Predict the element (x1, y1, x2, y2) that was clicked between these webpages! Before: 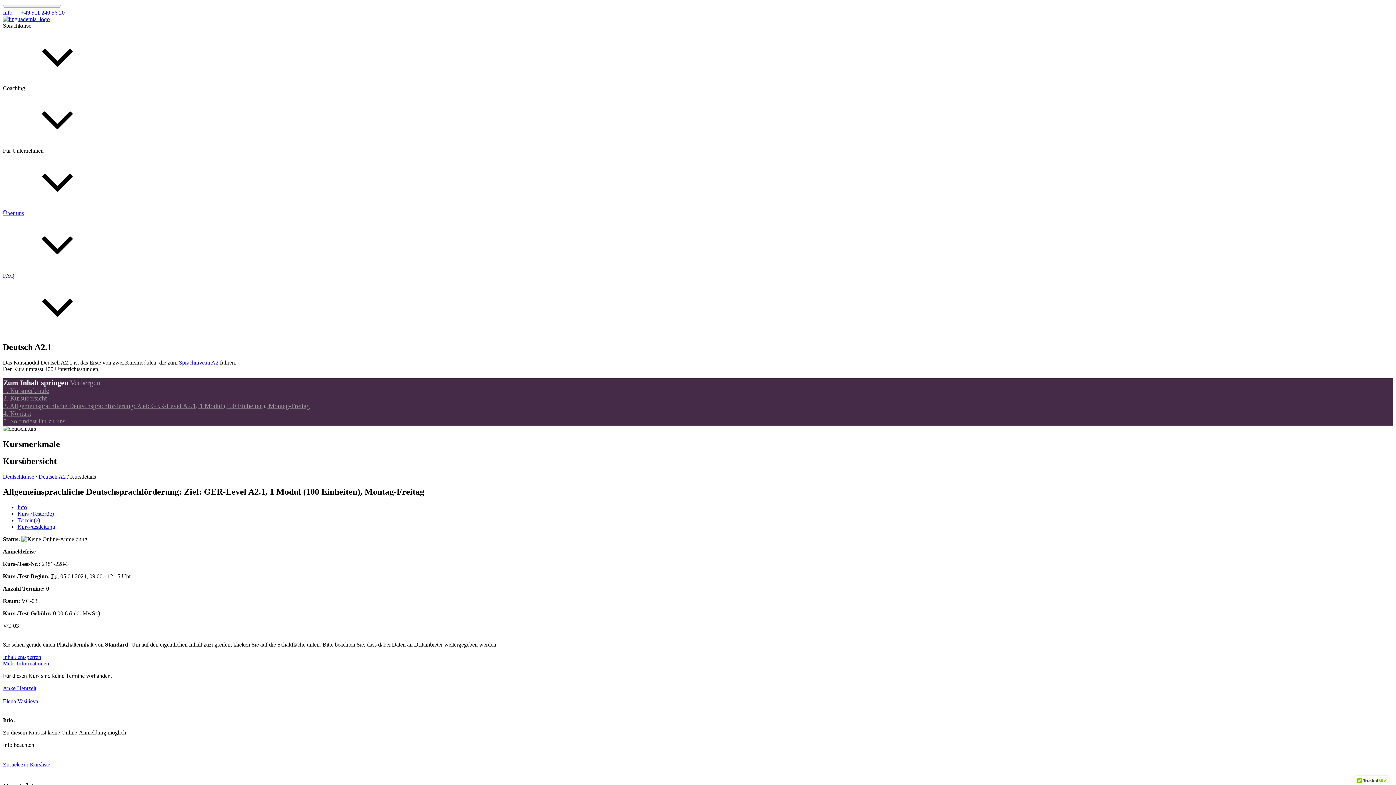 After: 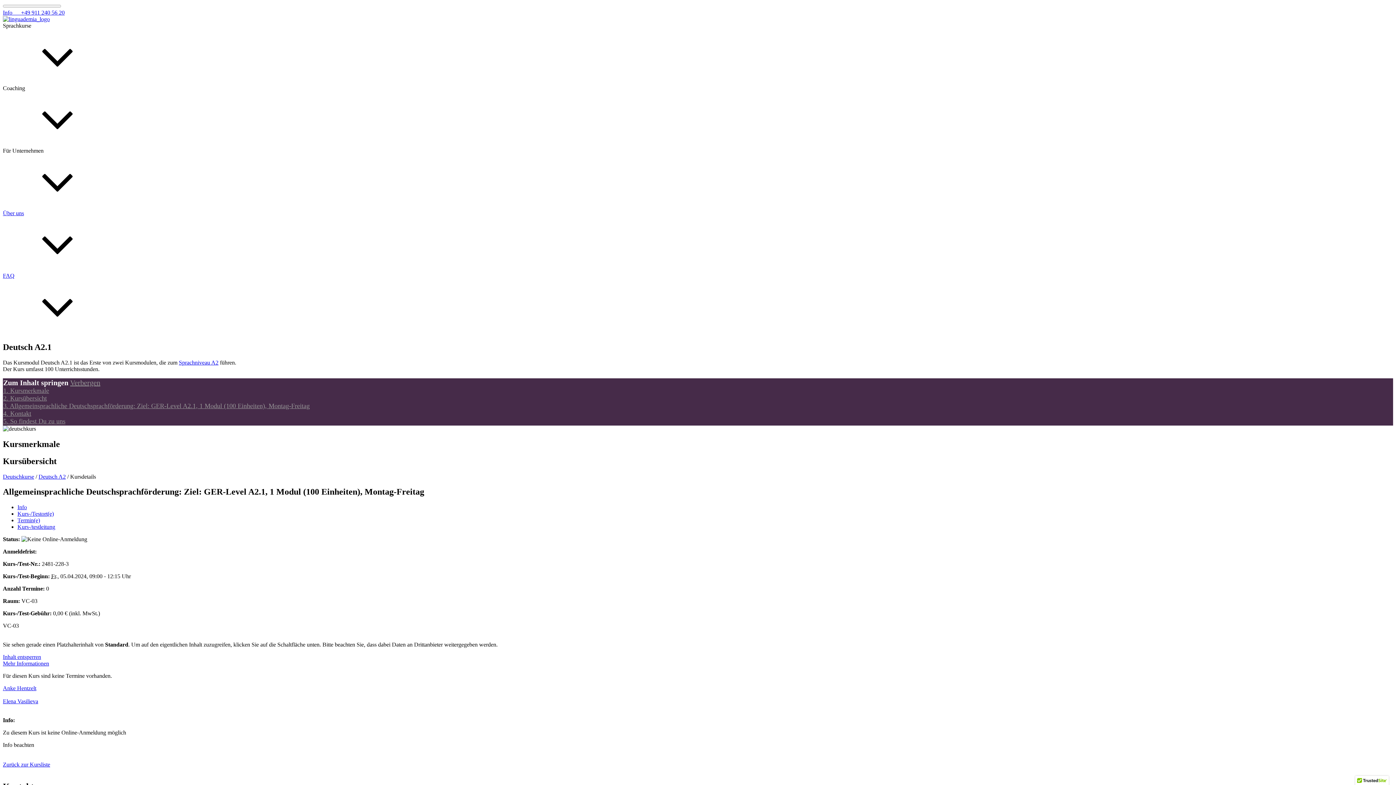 Action: bbox: (2, 9, 1393, 16) label: Info      +49 911 240 56 20